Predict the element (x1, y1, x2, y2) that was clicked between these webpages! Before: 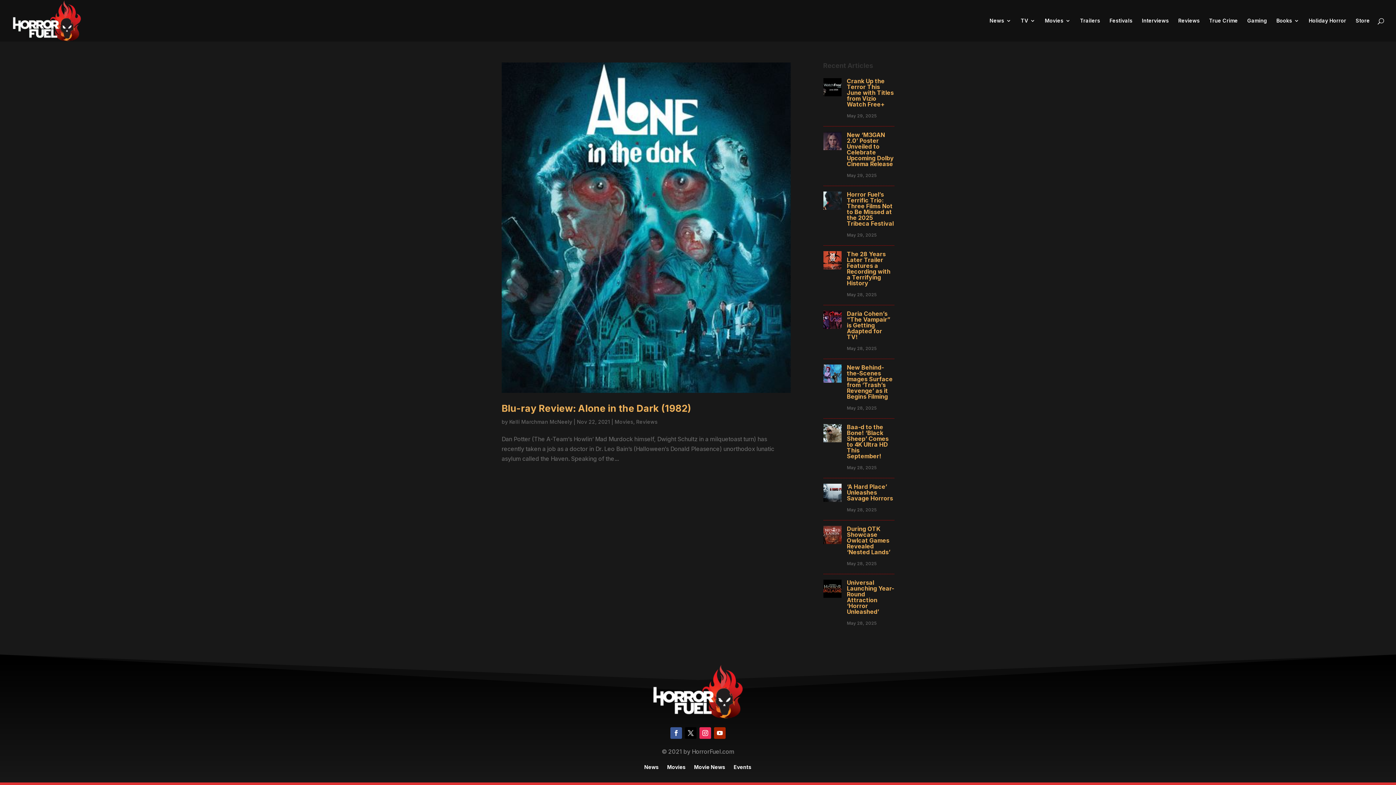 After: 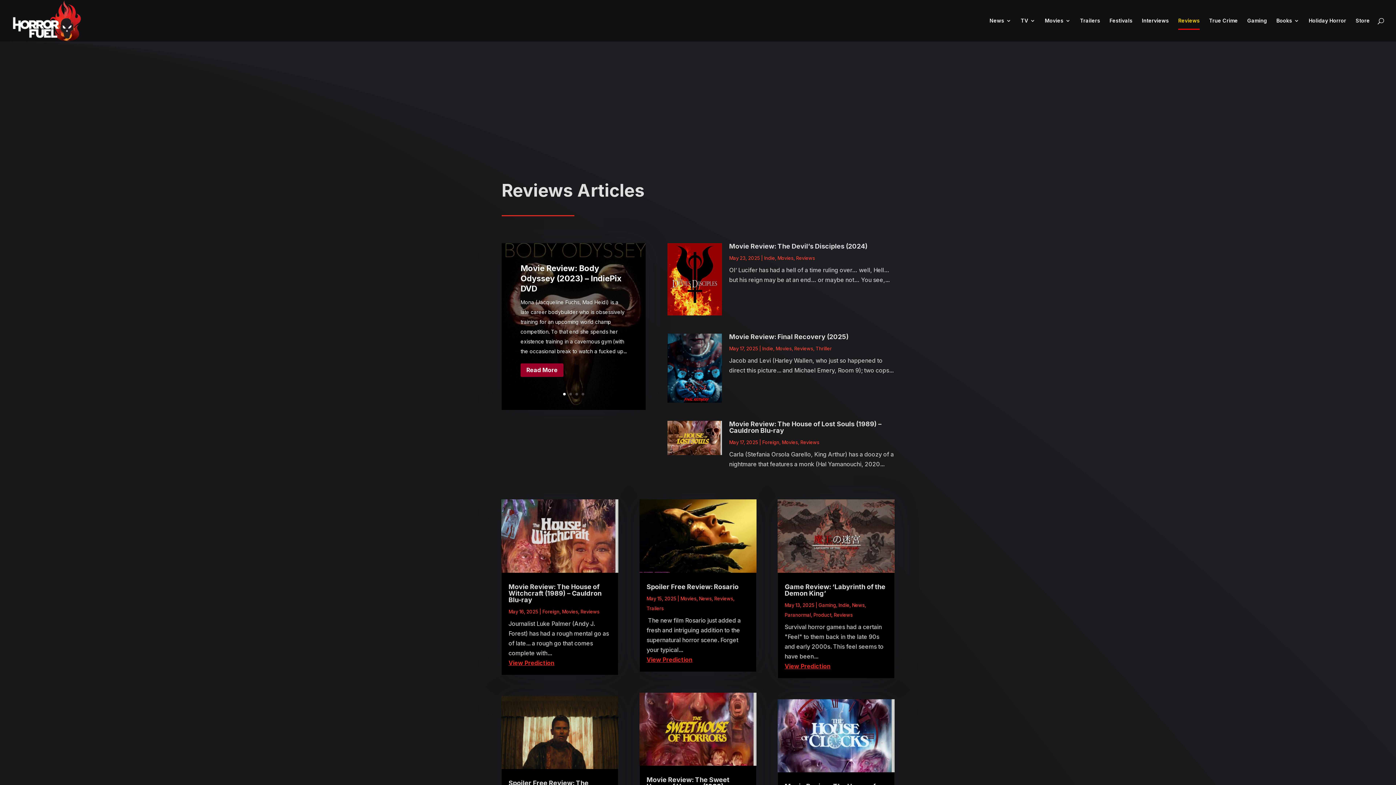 Action: label: Reviews bbox: (636, 418, 657, 425)